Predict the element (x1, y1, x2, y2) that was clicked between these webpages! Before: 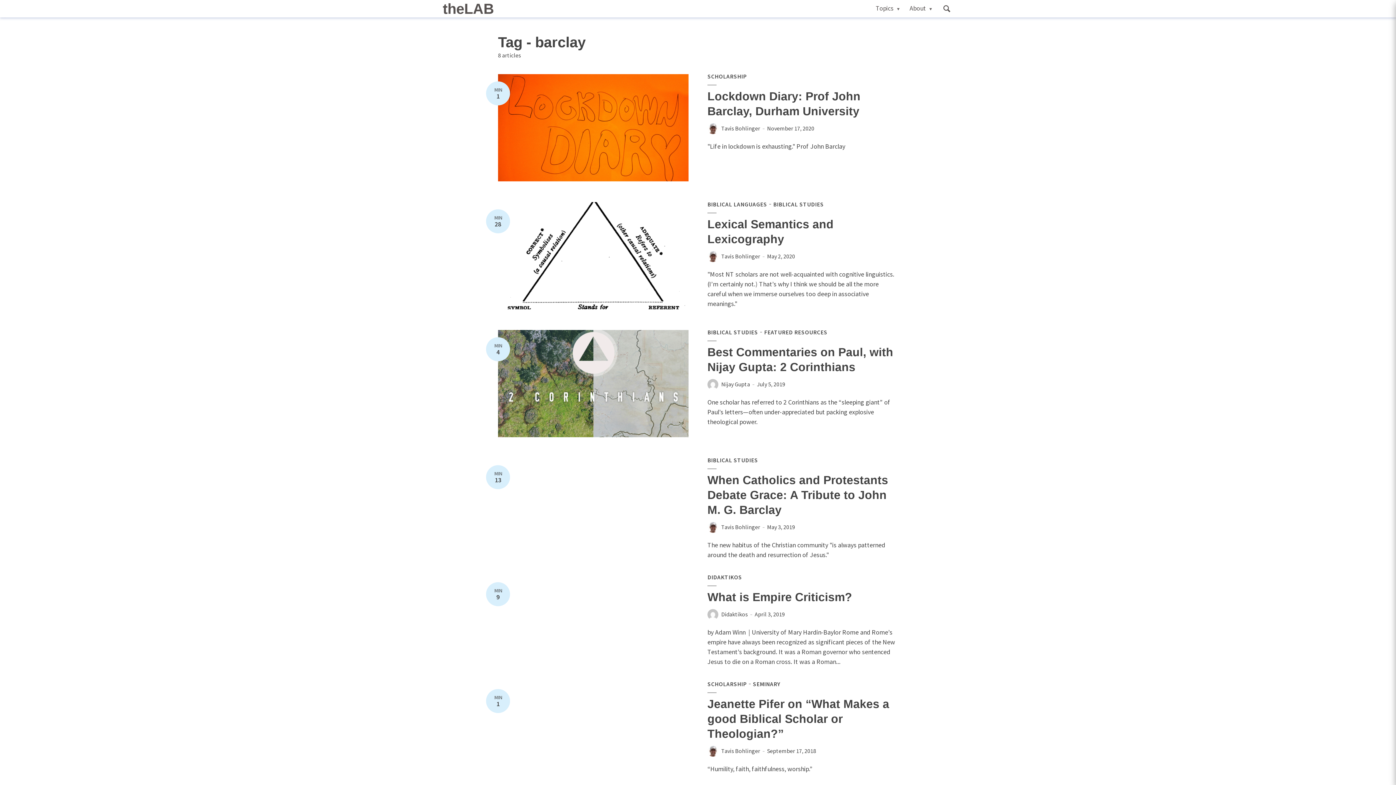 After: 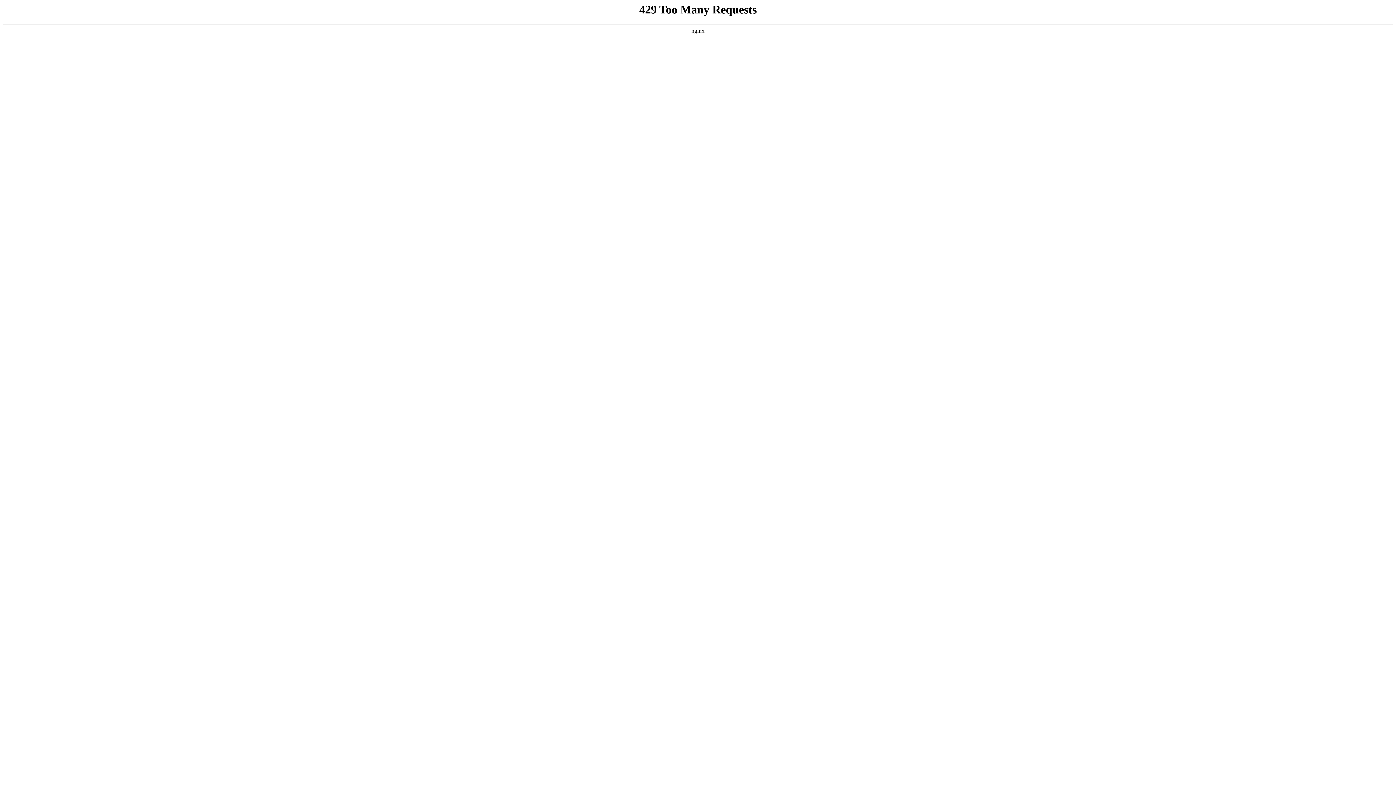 Action: bbox: (486, 465, 510, 489) label: MIN
13